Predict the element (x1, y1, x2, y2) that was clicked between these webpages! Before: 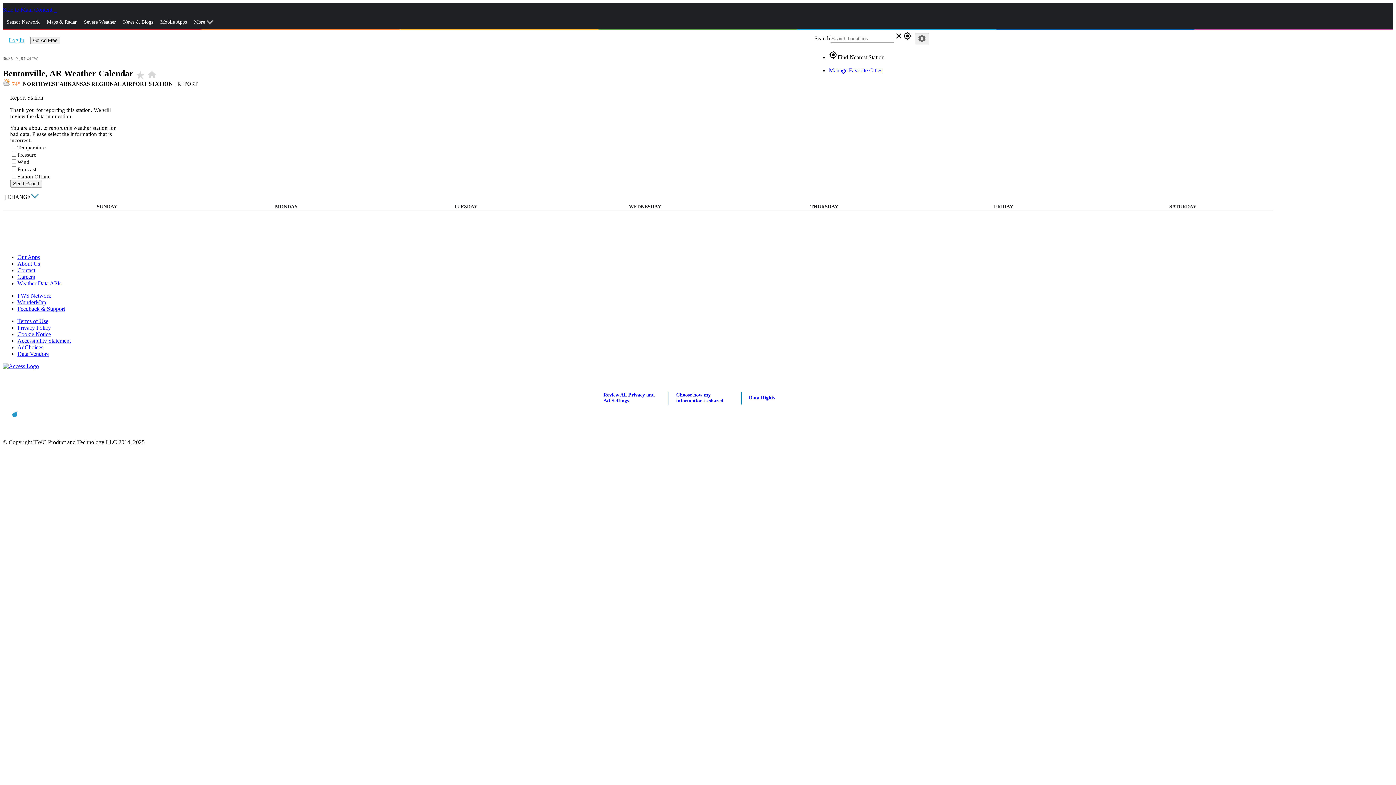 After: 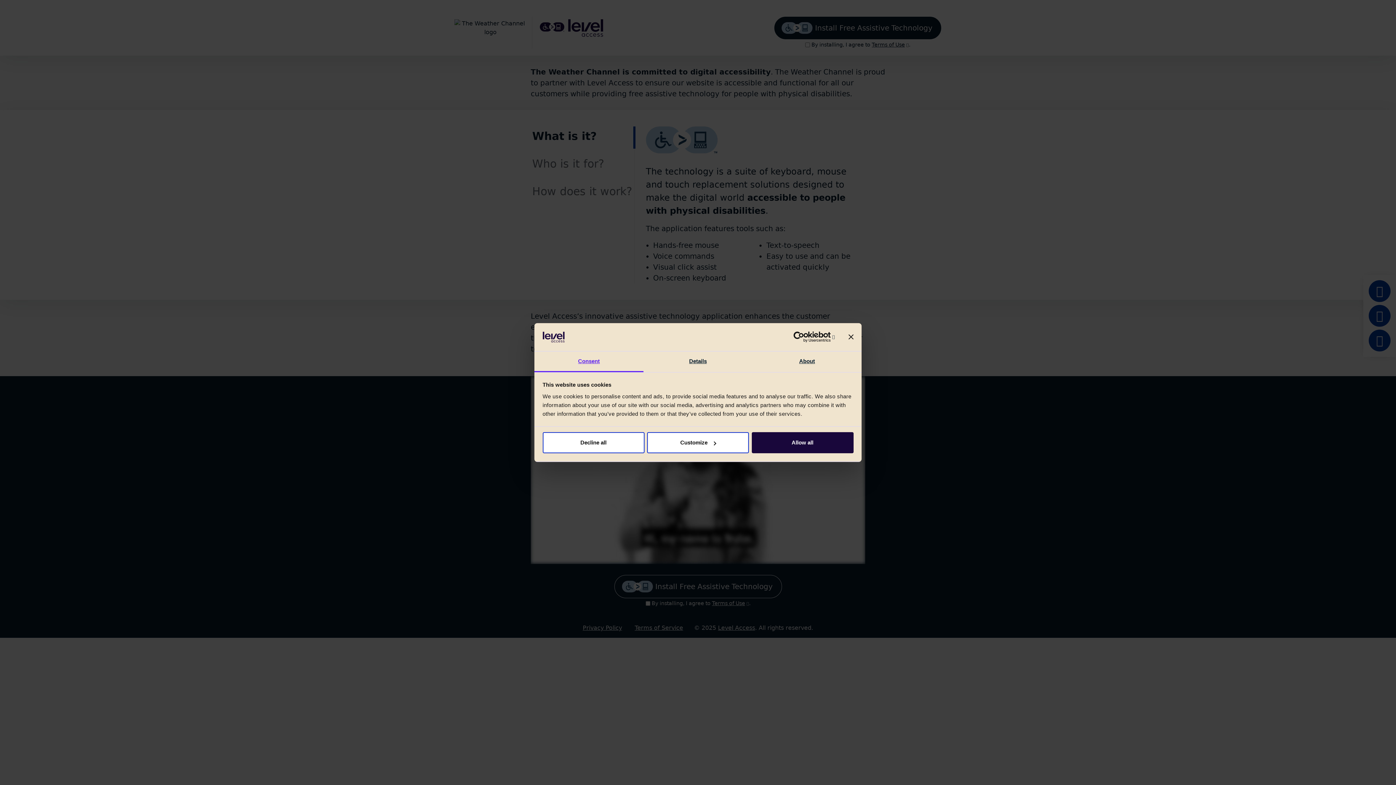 Action: bbox: (2, 363, 38, 371)